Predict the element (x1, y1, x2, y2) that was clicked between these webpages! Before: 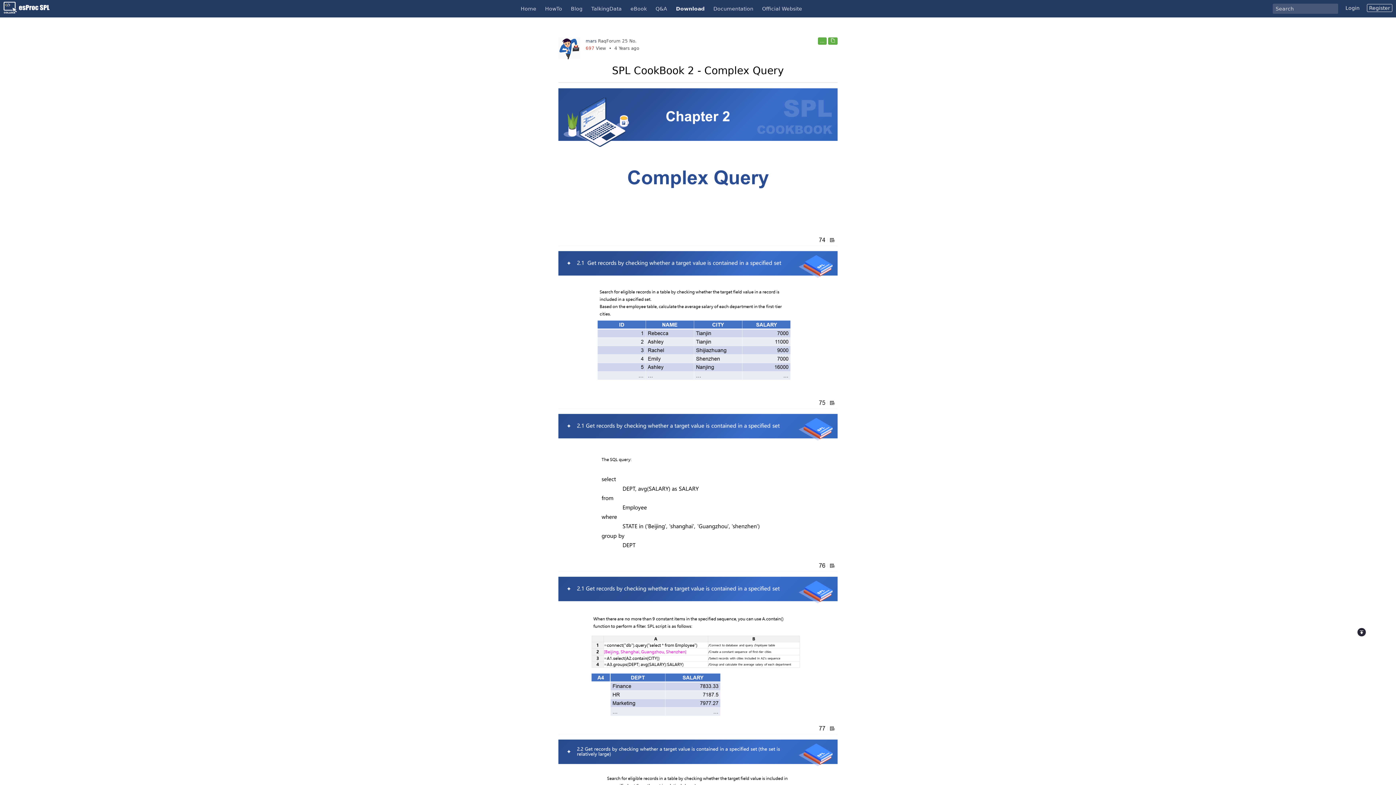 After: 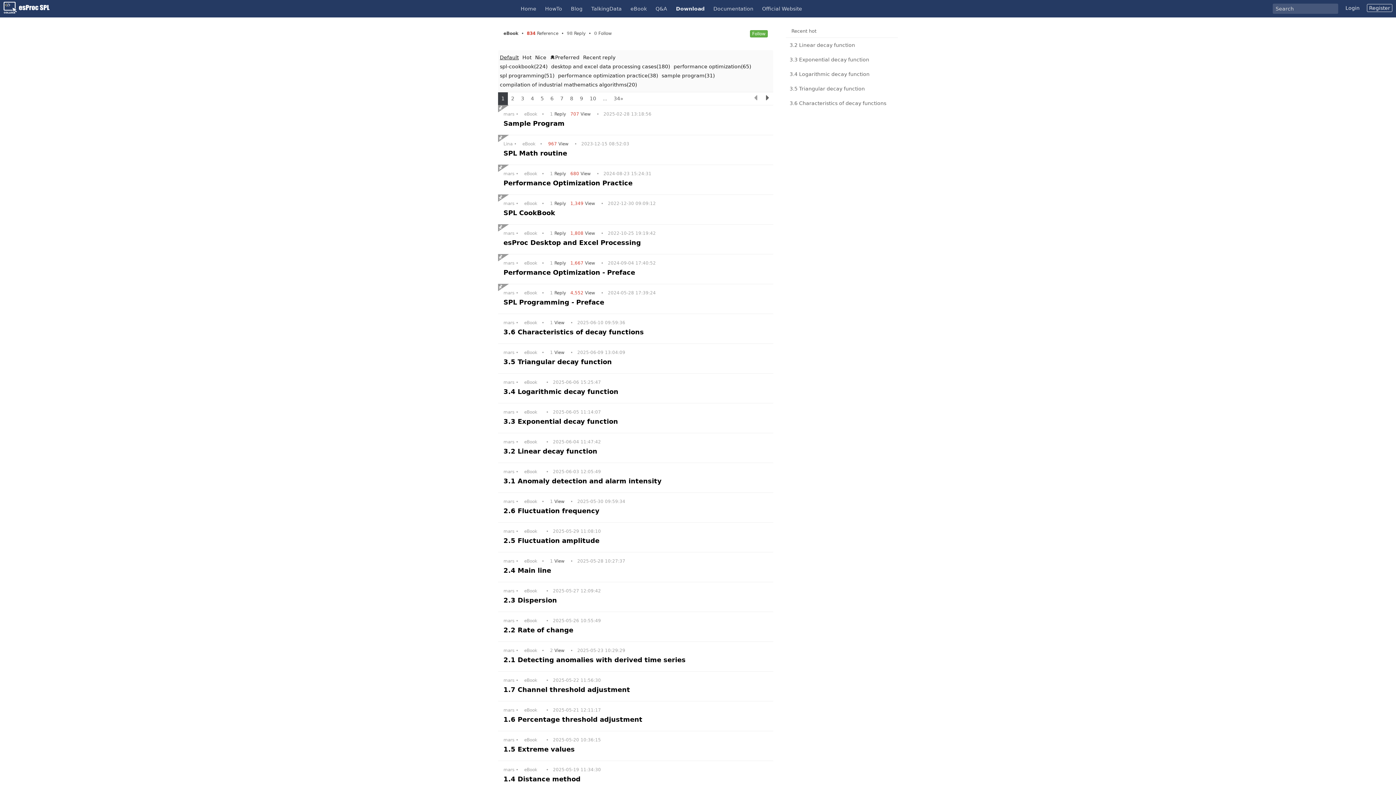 Action: label: eBook bbox: (627, 0, 650, 17)